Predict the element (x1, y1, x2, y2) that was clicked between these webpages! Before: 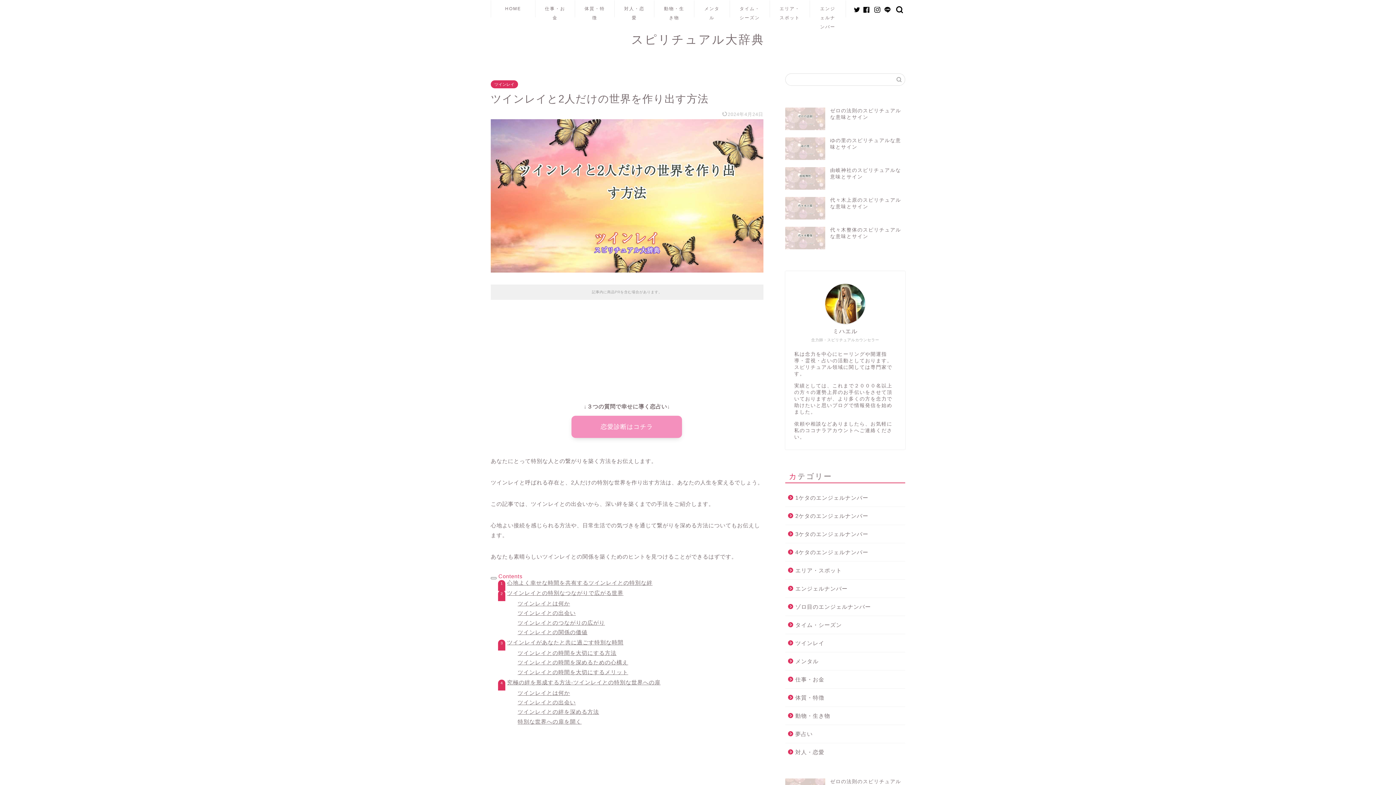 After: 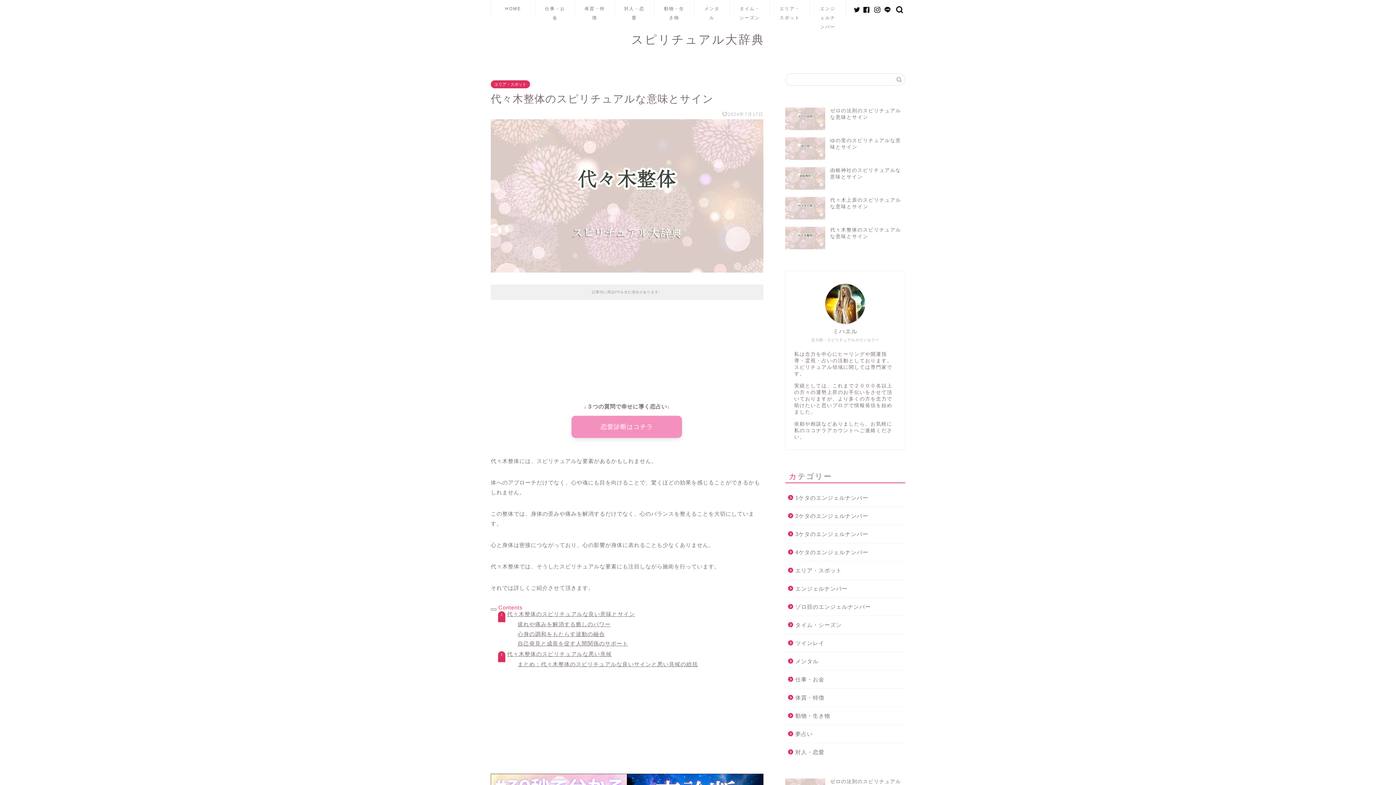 Action: bbox: (785, 223, 905, 252) label: 代々木整体のスピリチュアルな意味とサイン